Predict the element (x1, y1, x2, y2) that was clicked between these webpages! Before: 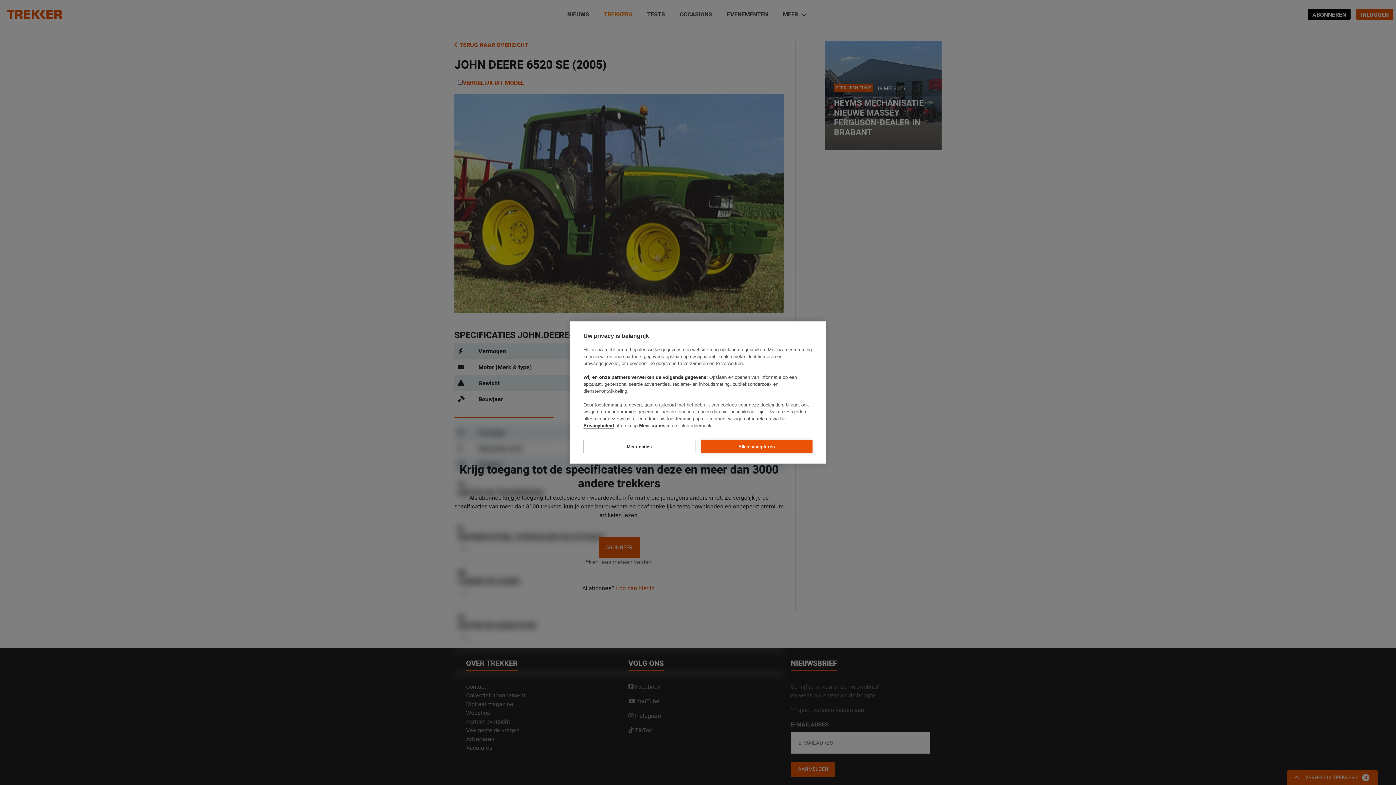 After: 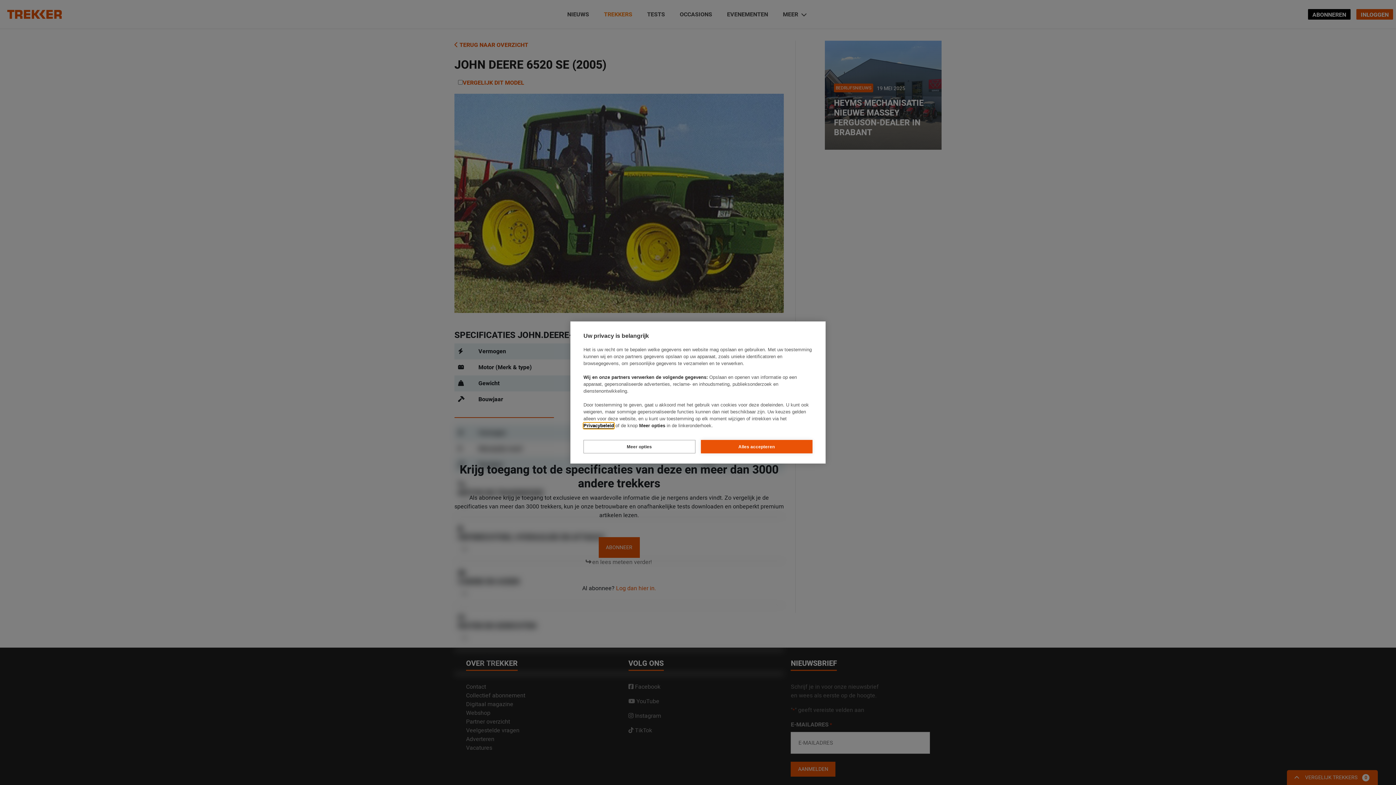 Action: bbox: (583, 423, 614, 428) label: Privacybeleid